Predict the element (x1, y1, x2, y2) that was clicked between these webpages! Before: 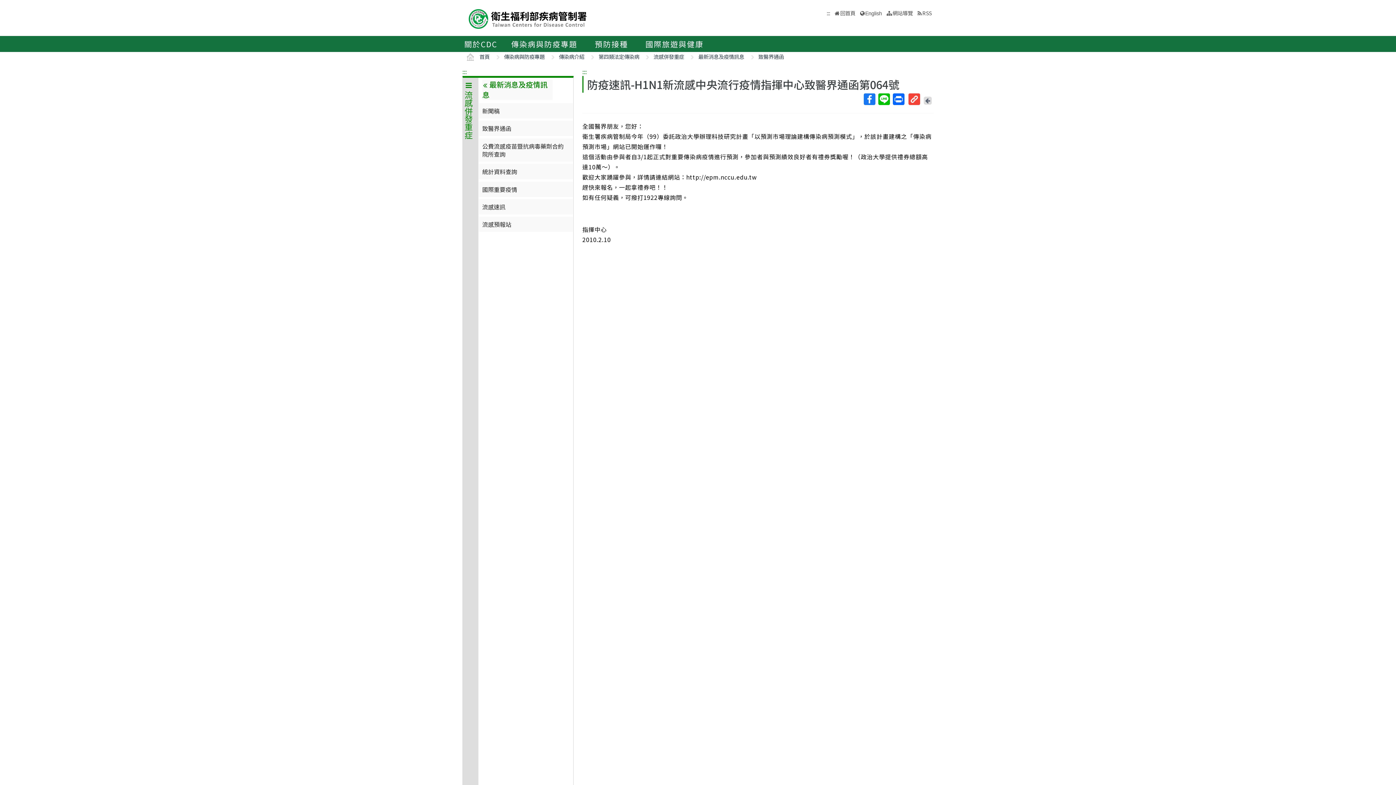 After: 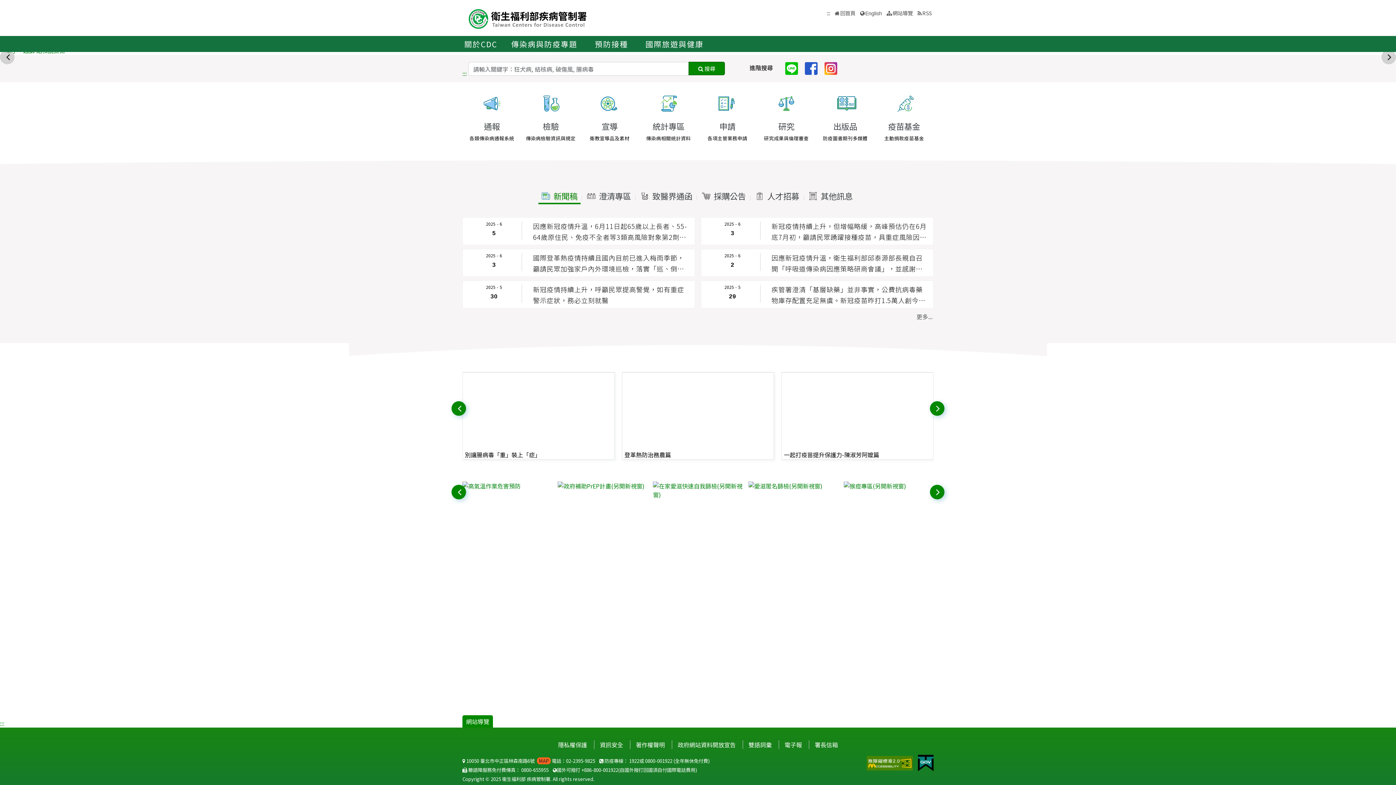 Action: bbox: (462, 2, 593, 32)